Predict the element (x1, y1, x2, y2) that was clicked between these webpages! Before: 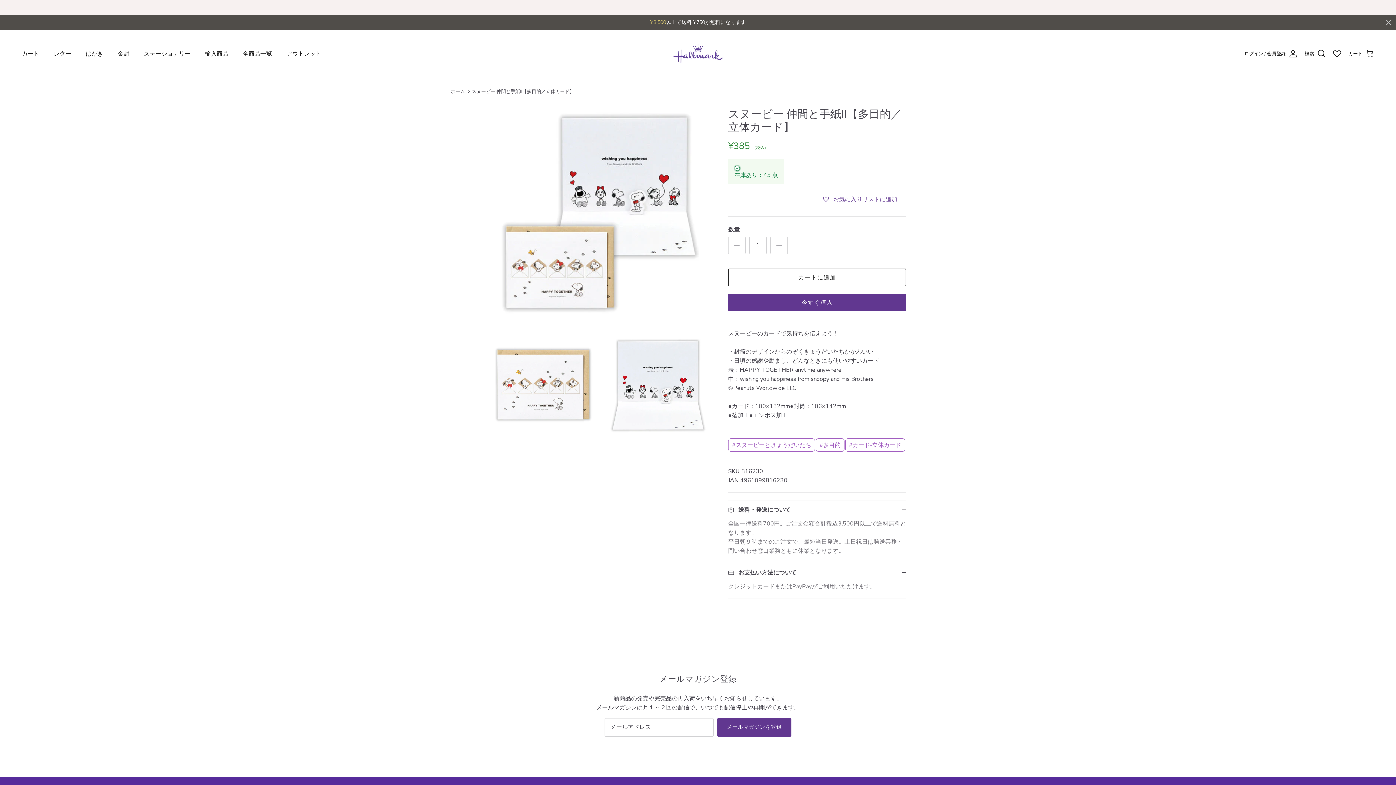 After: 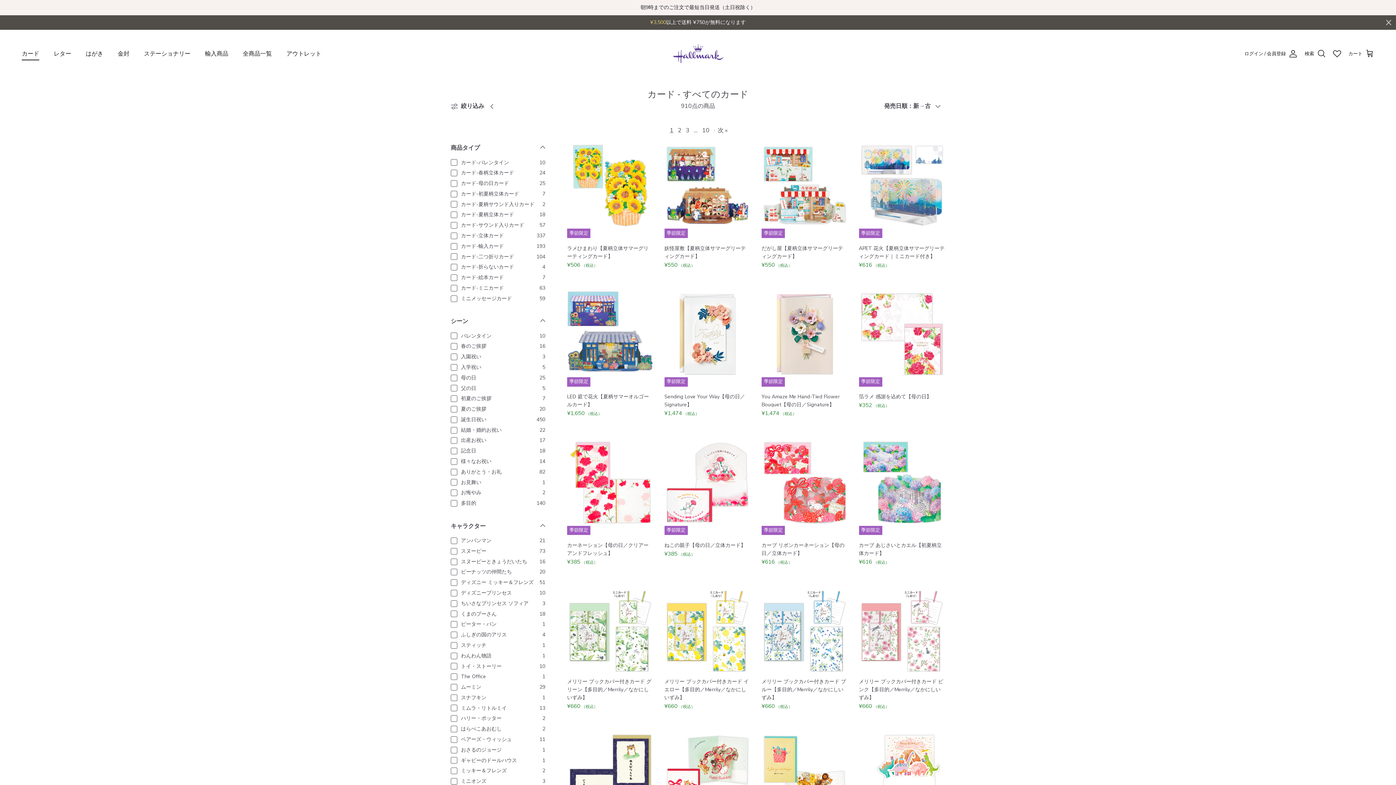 Action: bbox: (15, 26, 45, 51) label: カード